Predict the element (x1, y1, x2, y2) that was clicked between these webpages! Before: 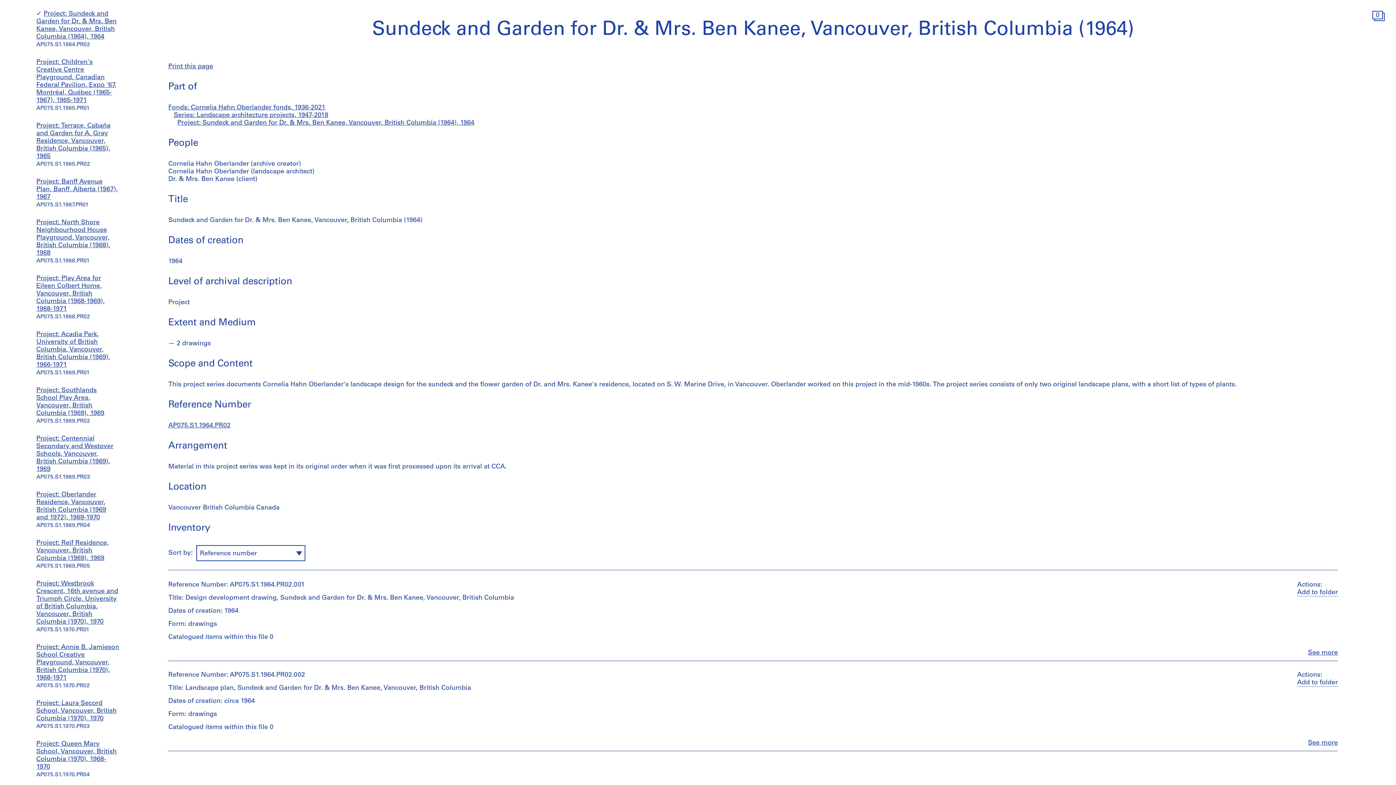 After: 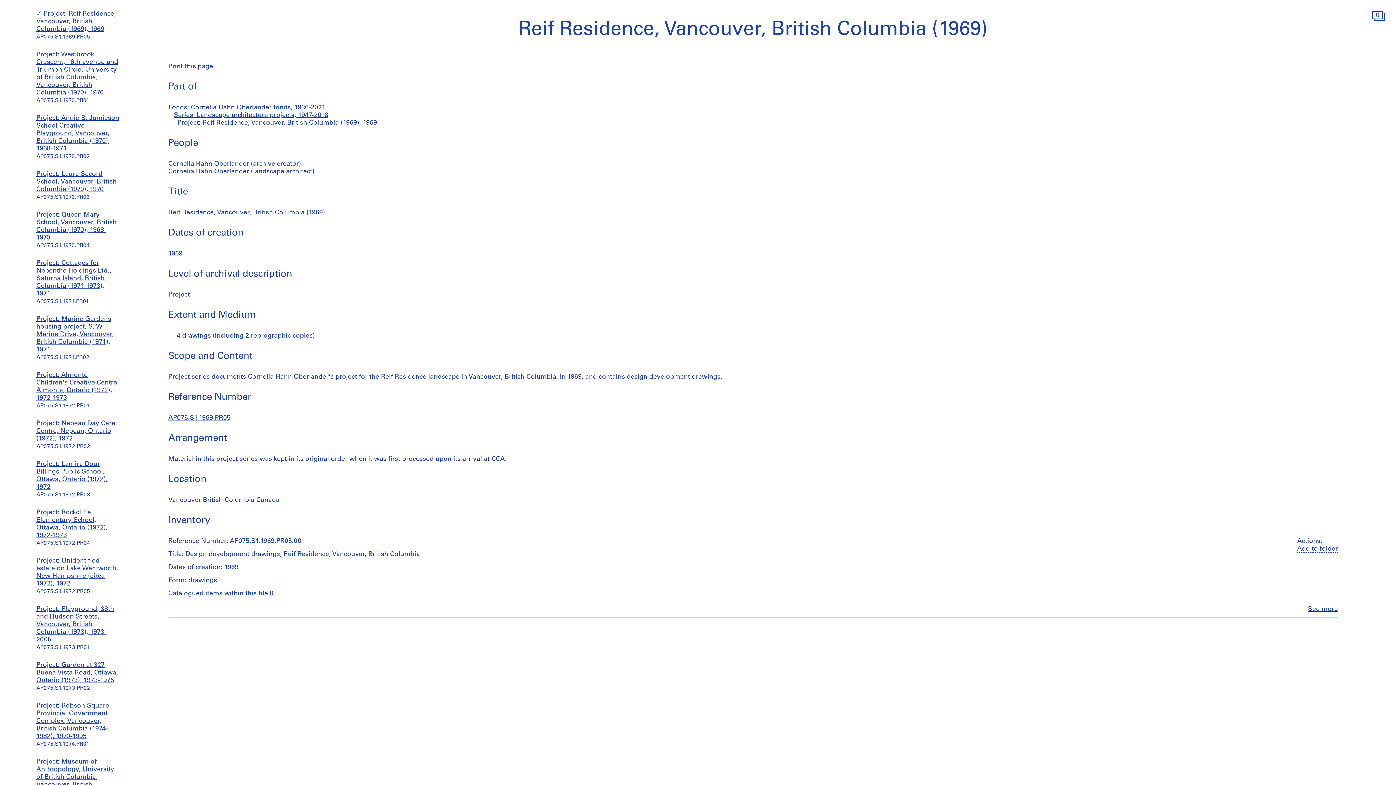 Action: bbox: (36, 540, 108, 562) label: Project: Reif Residence, Vancouver, British Columbia (1969), 1969